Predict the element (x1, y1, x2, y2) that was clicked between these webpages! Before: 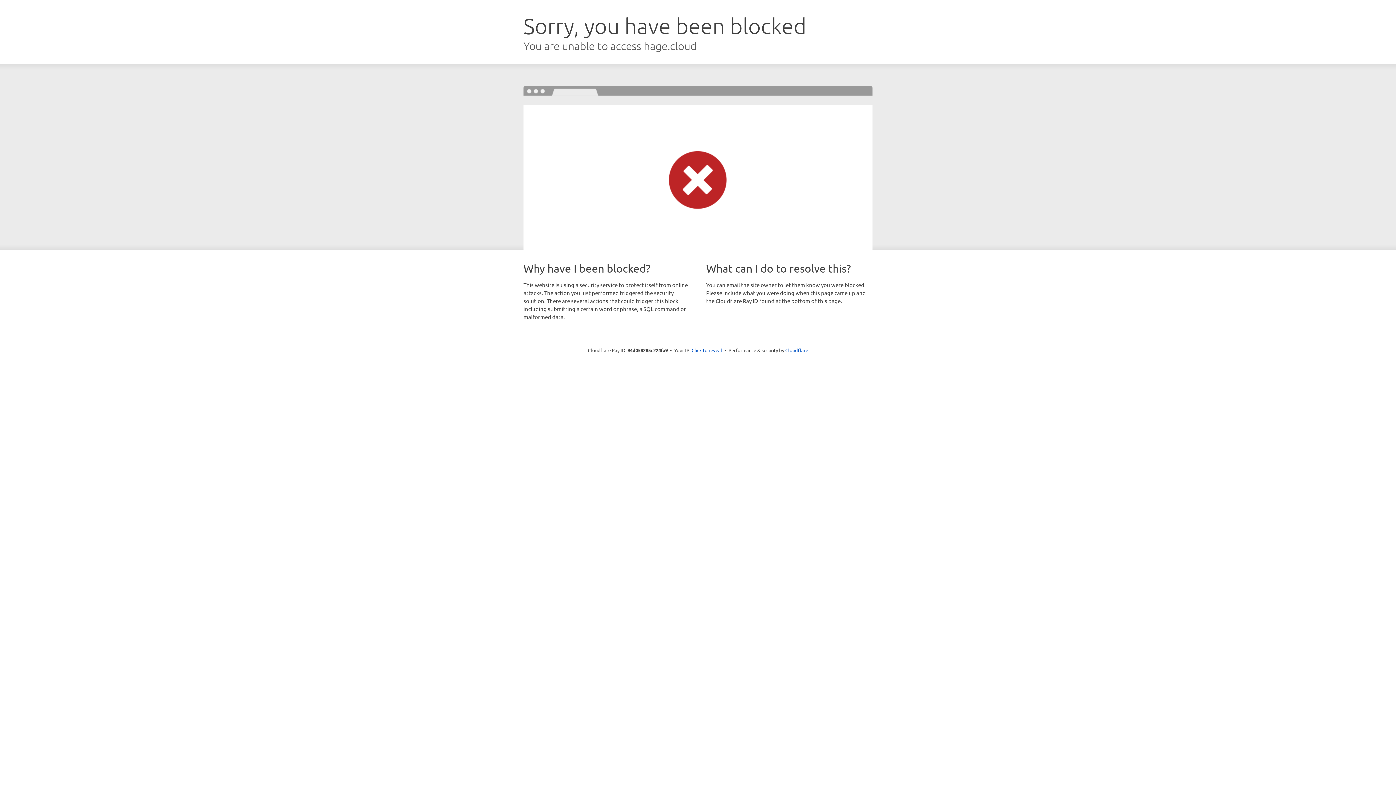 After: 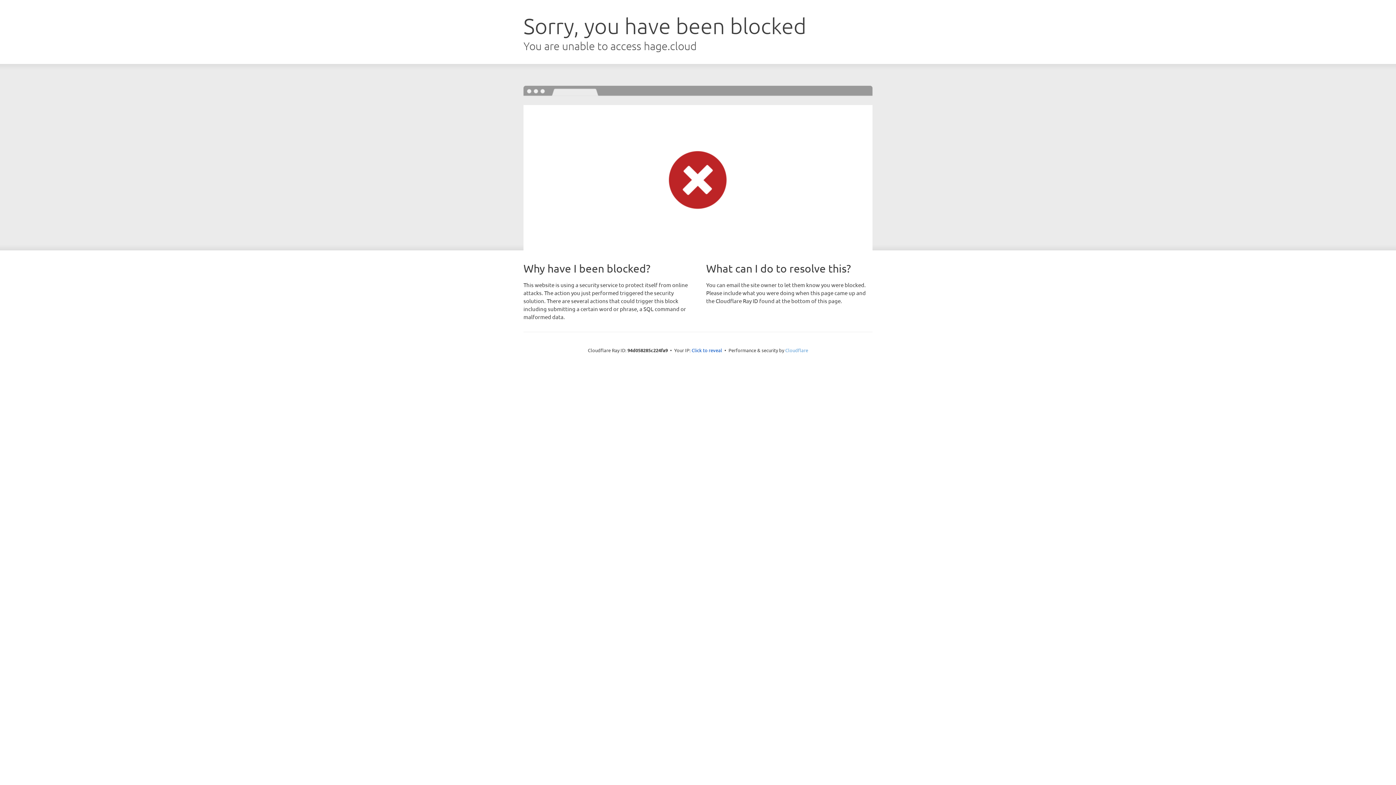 Action: bbox: (785, 347, 808, 353) label: Cloudflare